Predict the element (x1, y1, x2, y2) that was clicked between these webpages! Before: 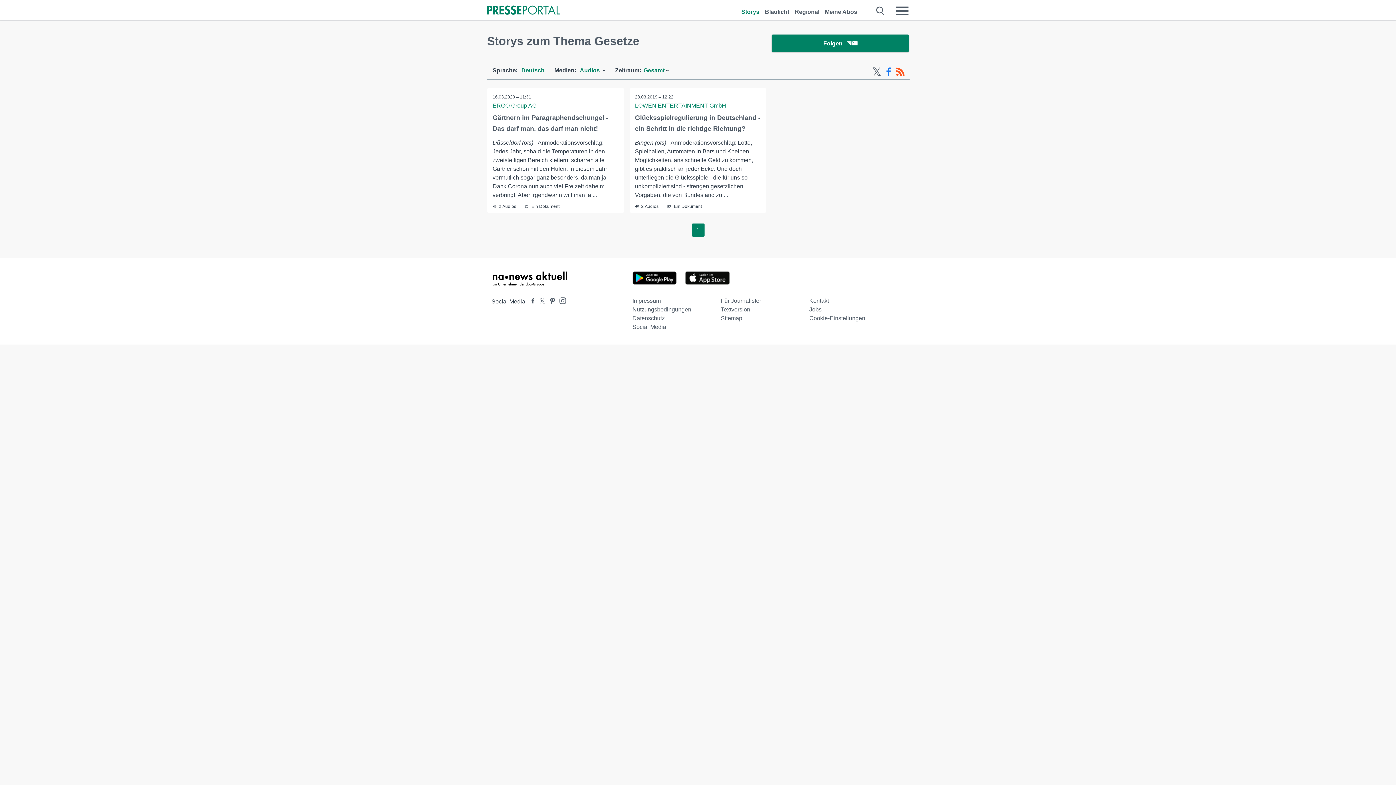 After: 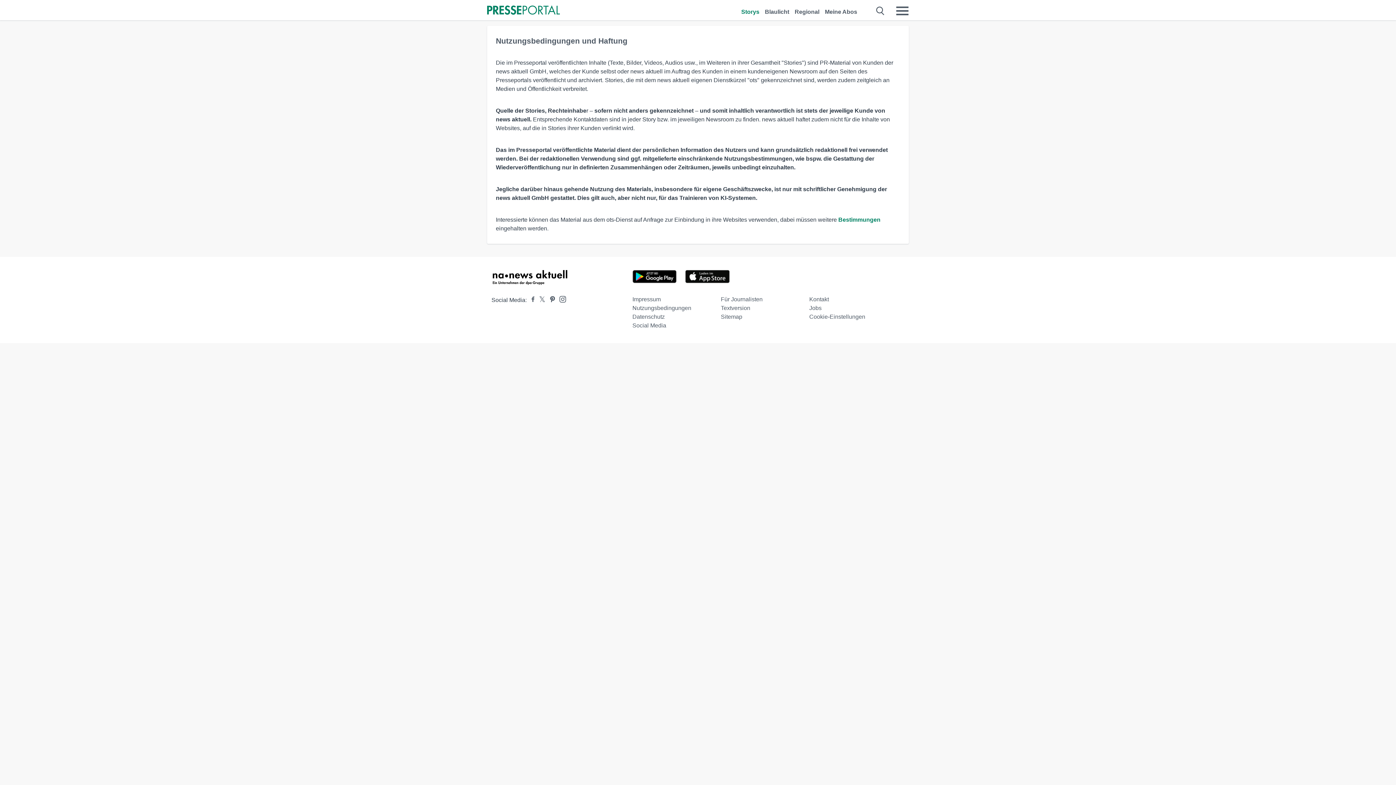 Action: label: Nutzungsbedingungen bbox: (632, 306, 691, 312)